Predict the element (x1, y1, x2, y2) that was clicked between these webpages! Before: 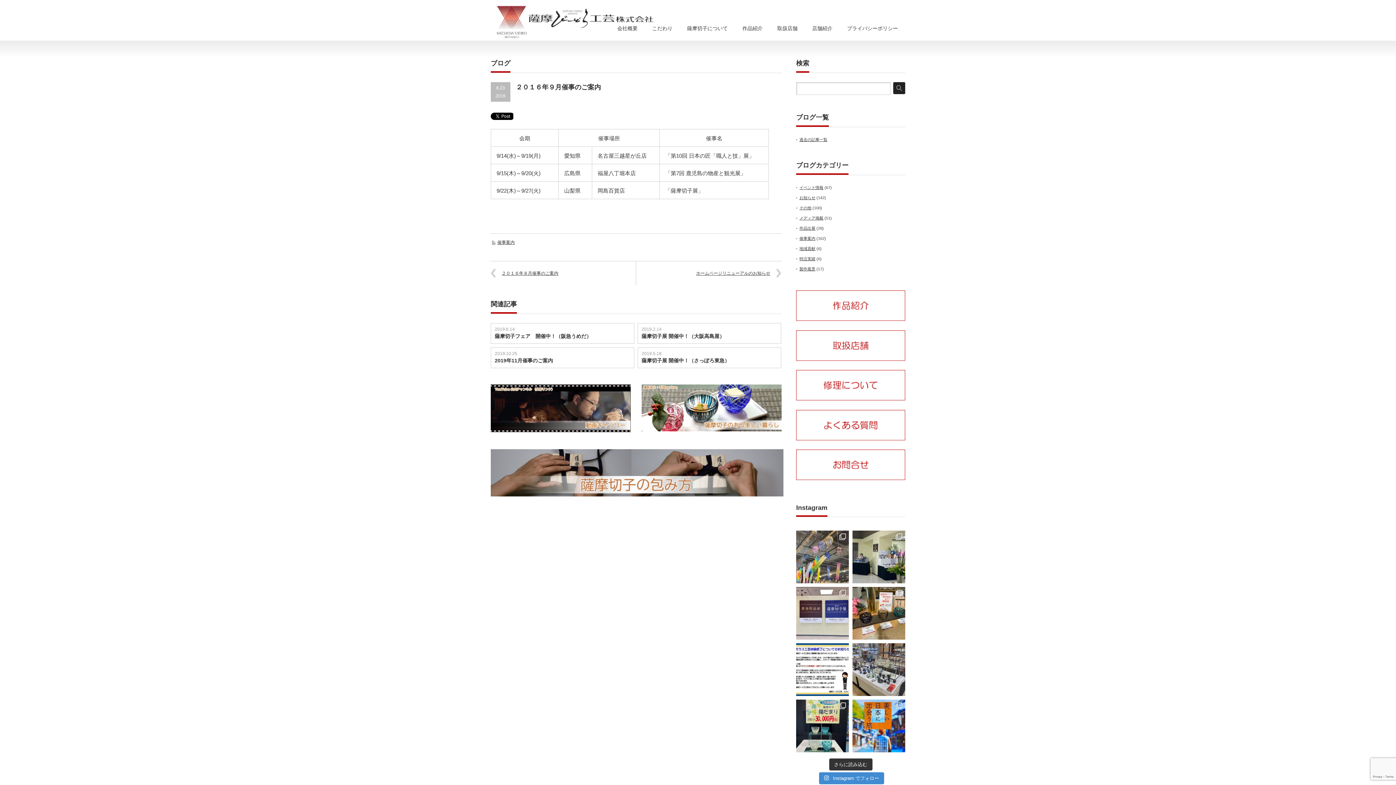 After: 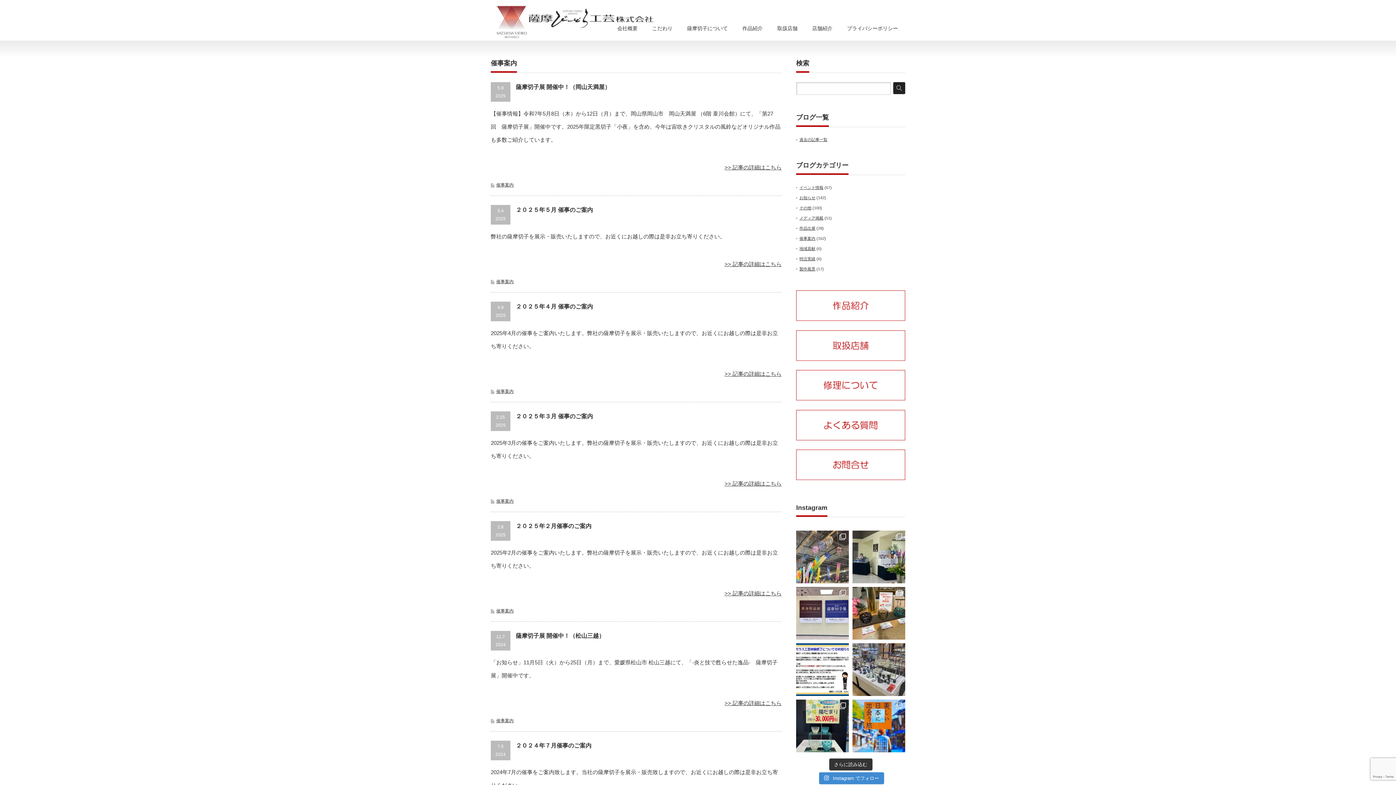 Action: label: 催事案内 bbox: (497, 240, 514, 245)